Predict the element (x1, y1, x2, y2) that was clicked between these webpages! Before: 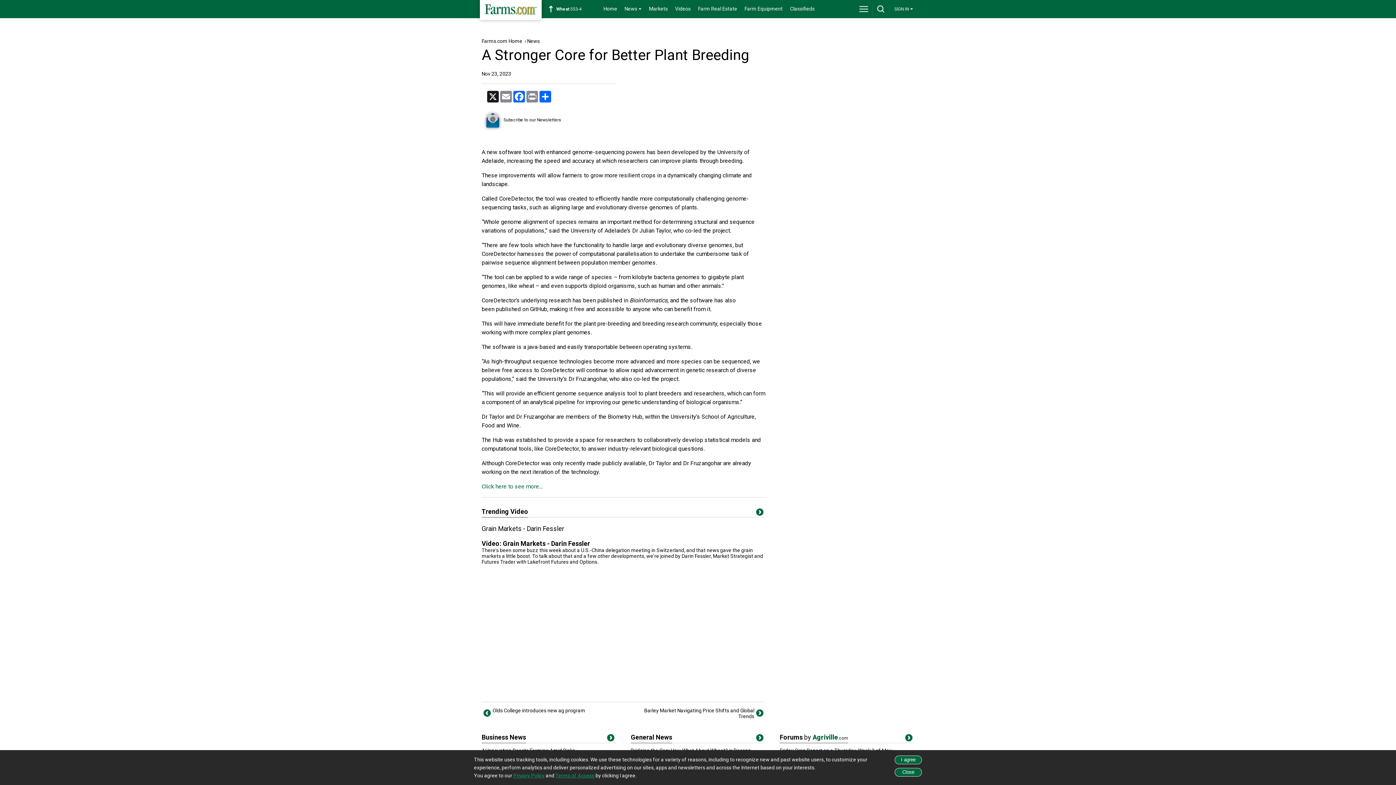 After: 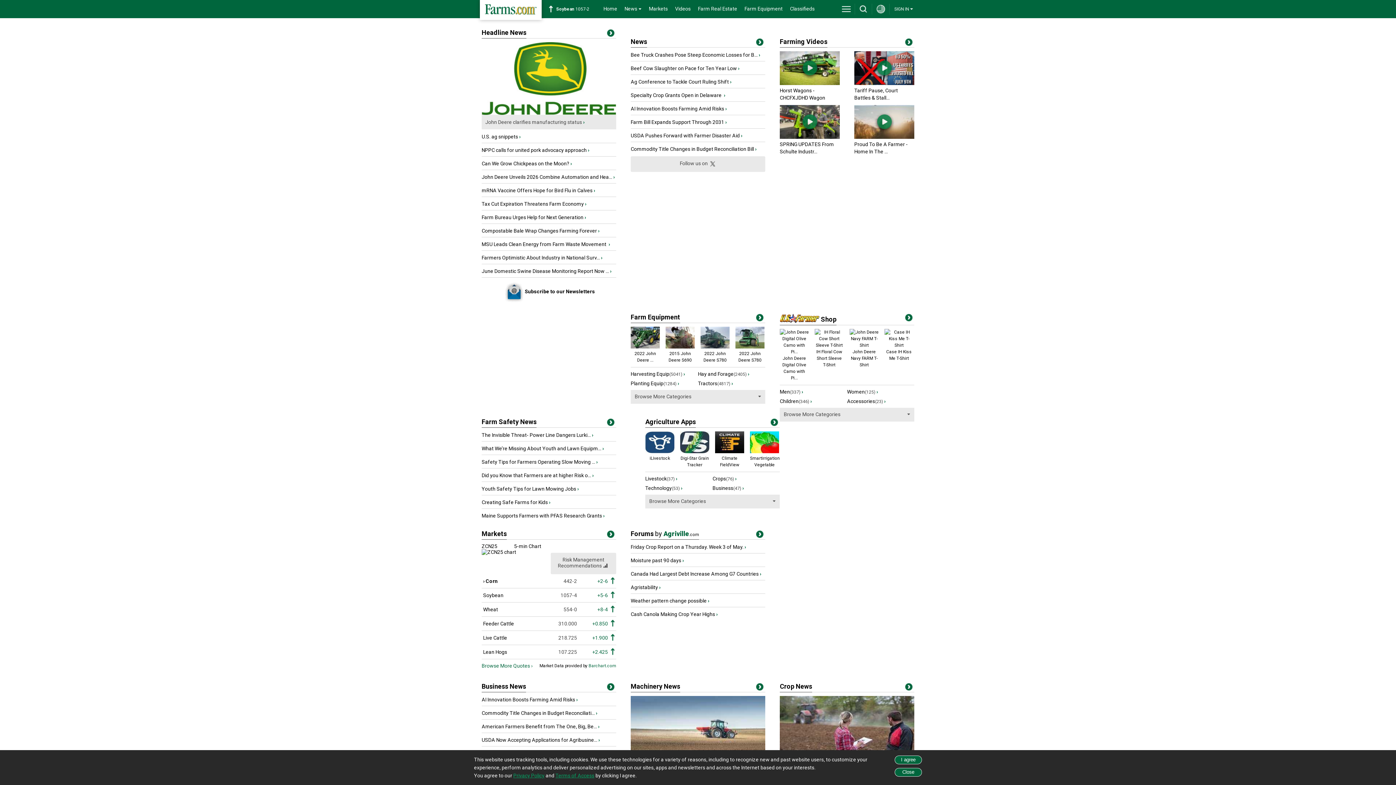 Action: bbox: (600, 0, 621, 18) label: Home